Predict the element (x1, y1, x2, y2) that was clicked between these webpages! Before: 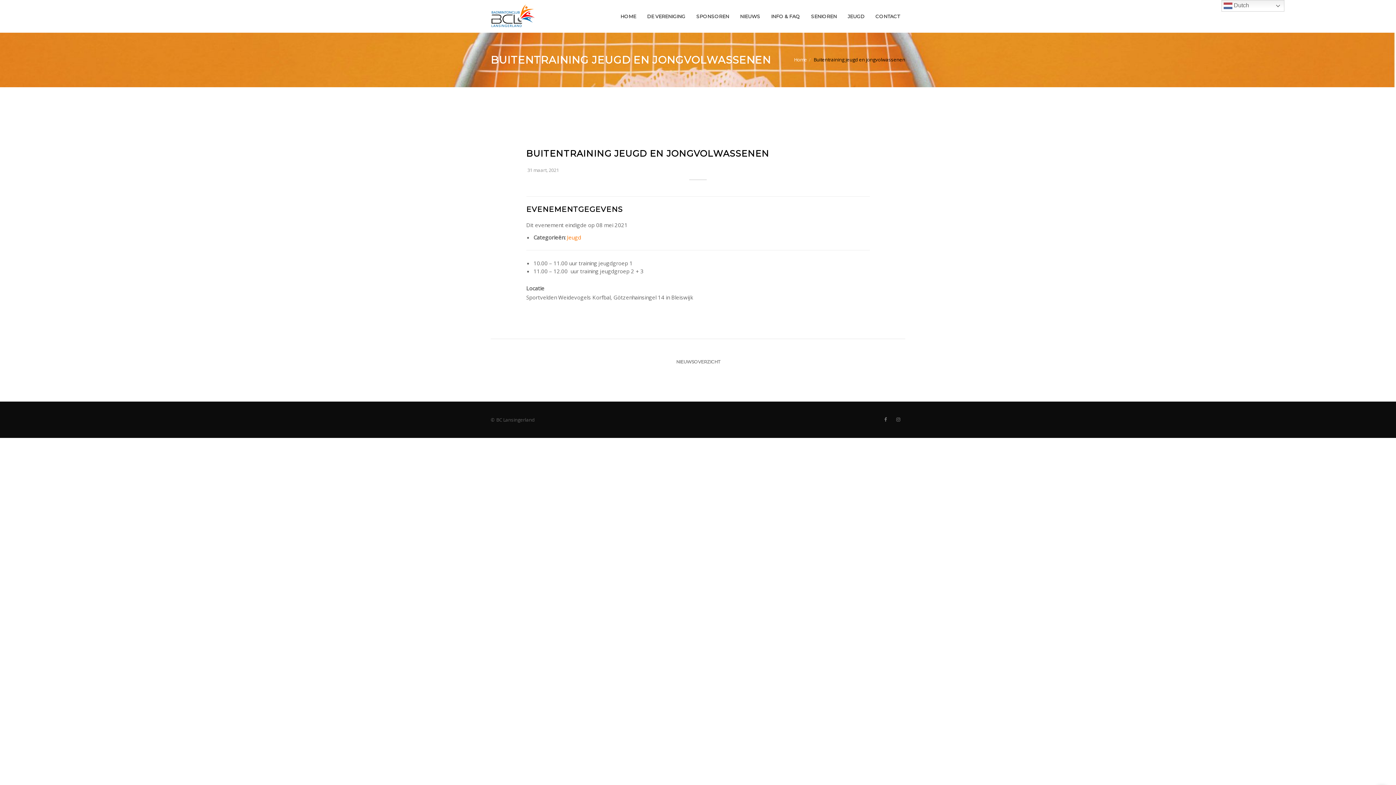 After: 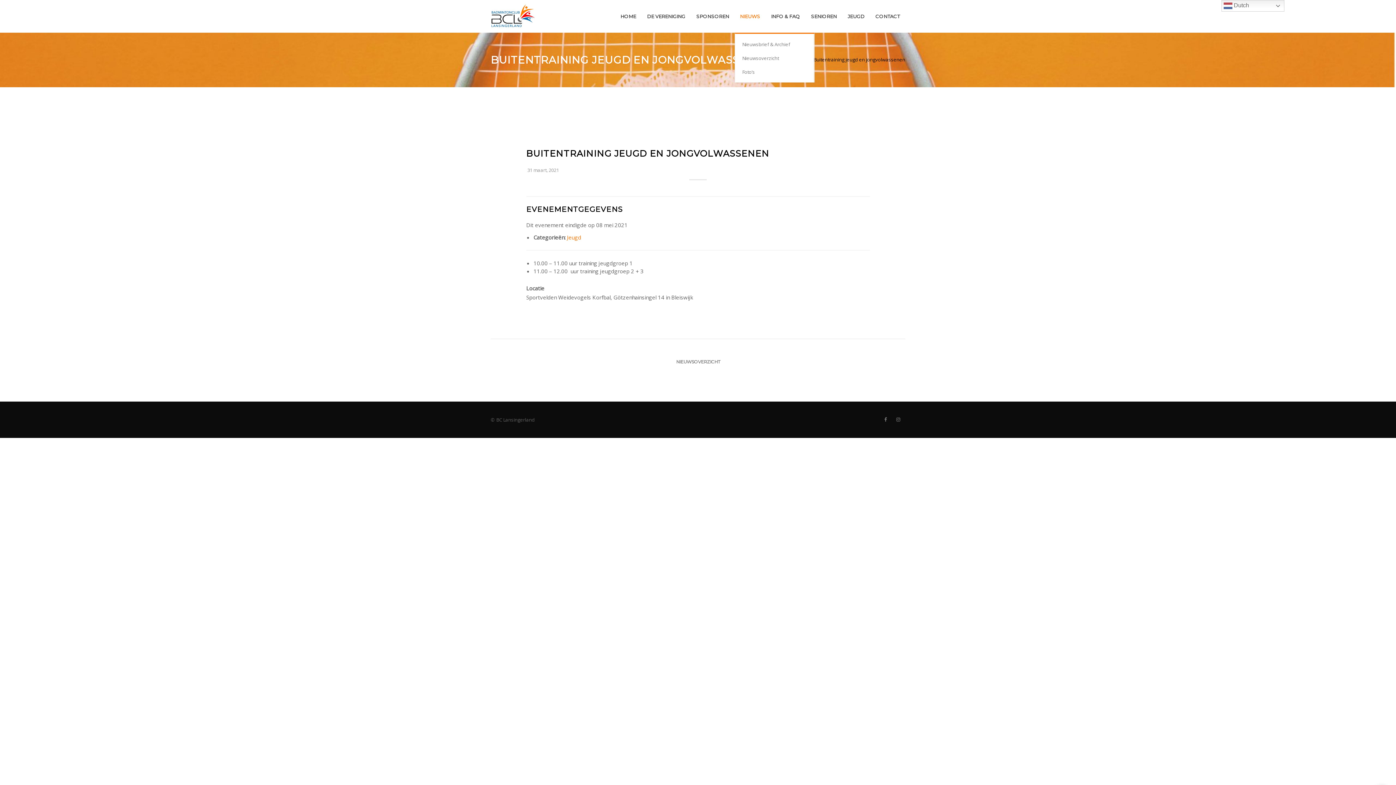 Action: label: NIEUWS bbox: (734, 13, 765, 19)